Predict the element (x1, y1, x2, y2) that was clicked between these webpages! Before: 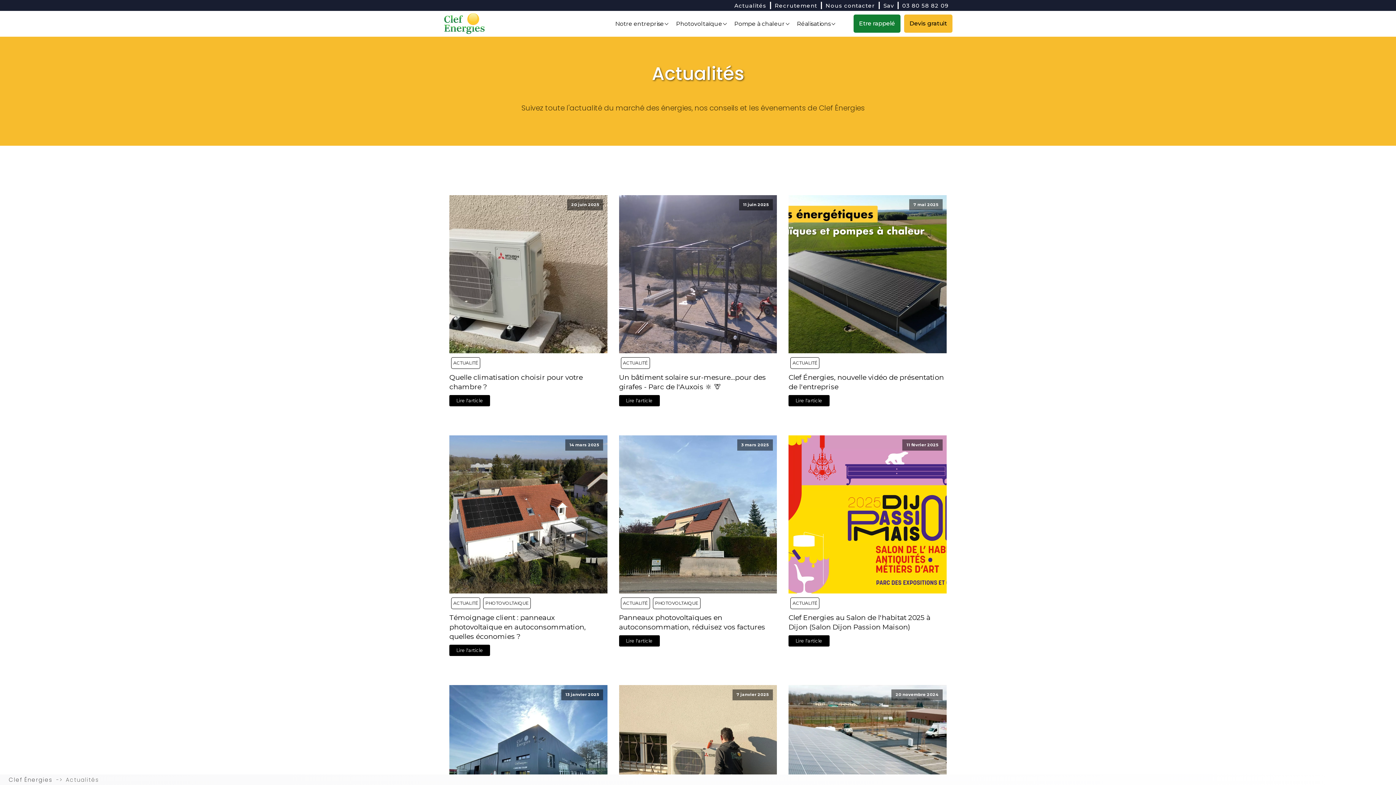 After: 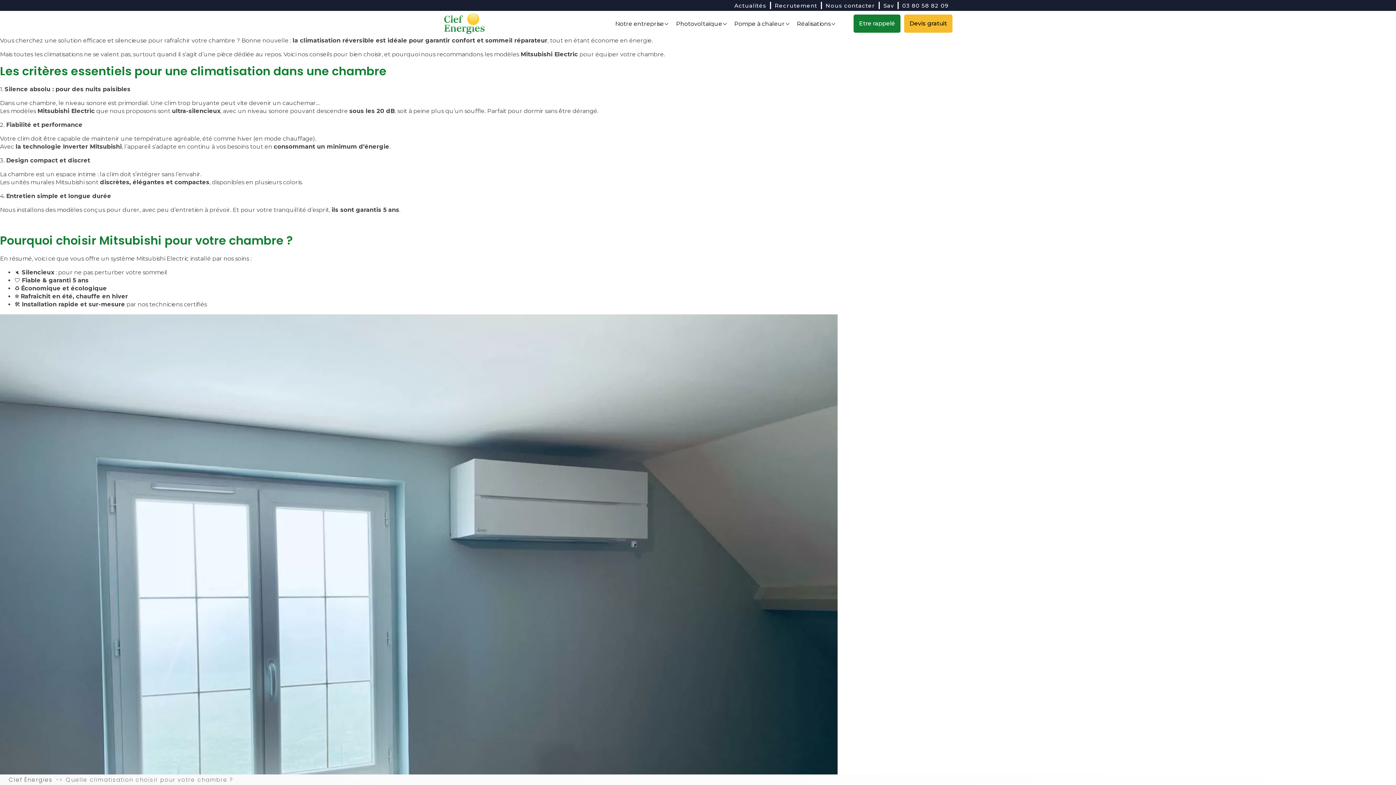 Action: label: ACTUALITÉ bbox: (792, 600, 817, 606)